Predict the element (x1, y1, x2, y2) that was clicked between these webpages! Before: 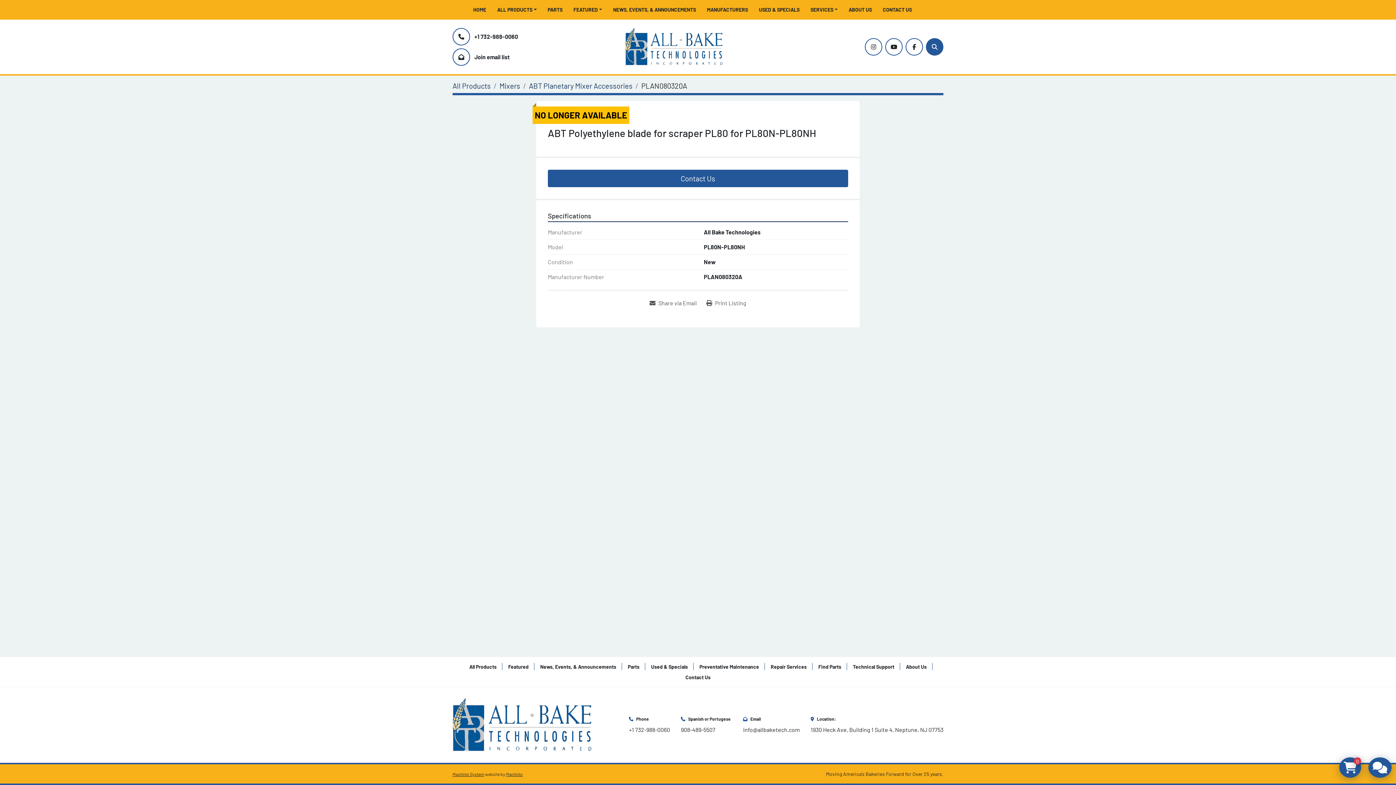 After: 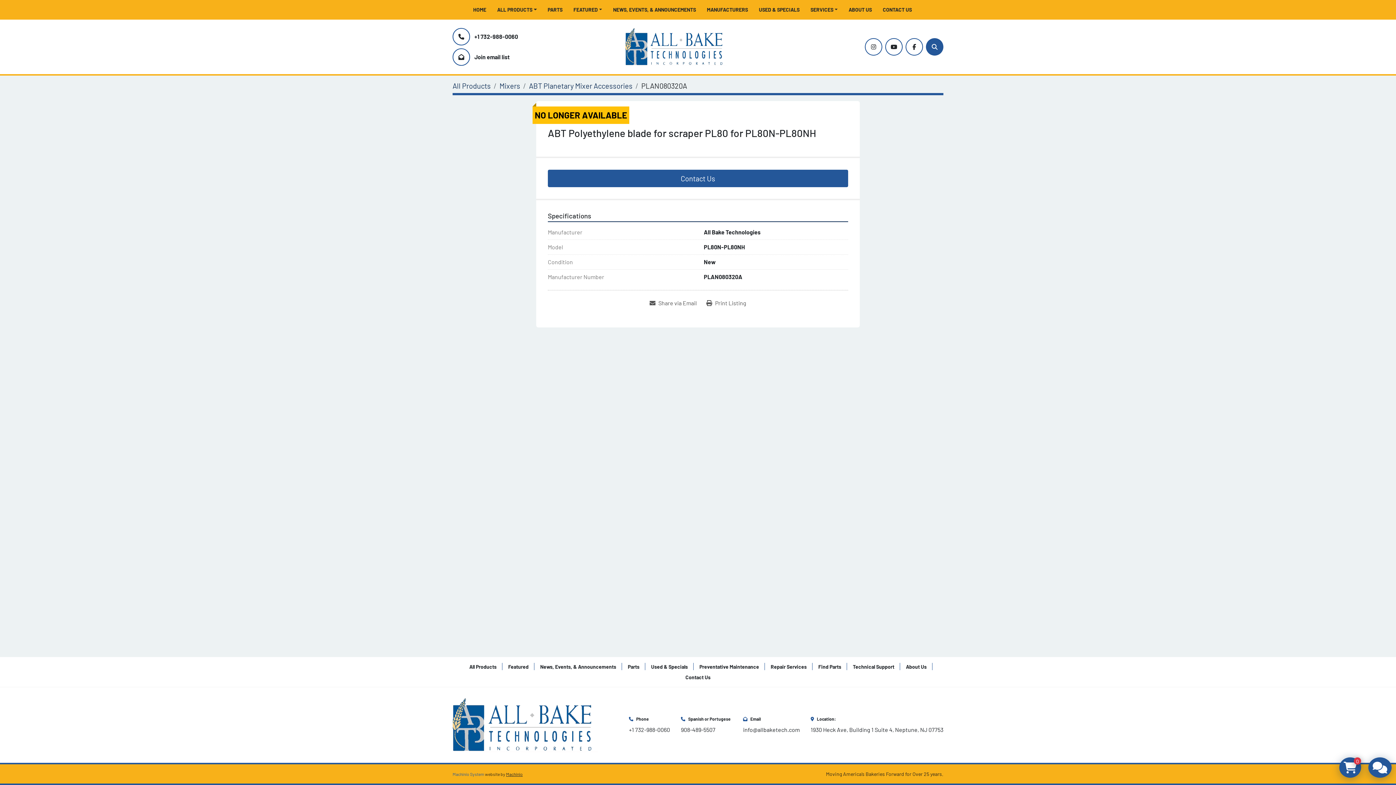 Action: bbox: (452, 771, 484, 776) label: Machinio System